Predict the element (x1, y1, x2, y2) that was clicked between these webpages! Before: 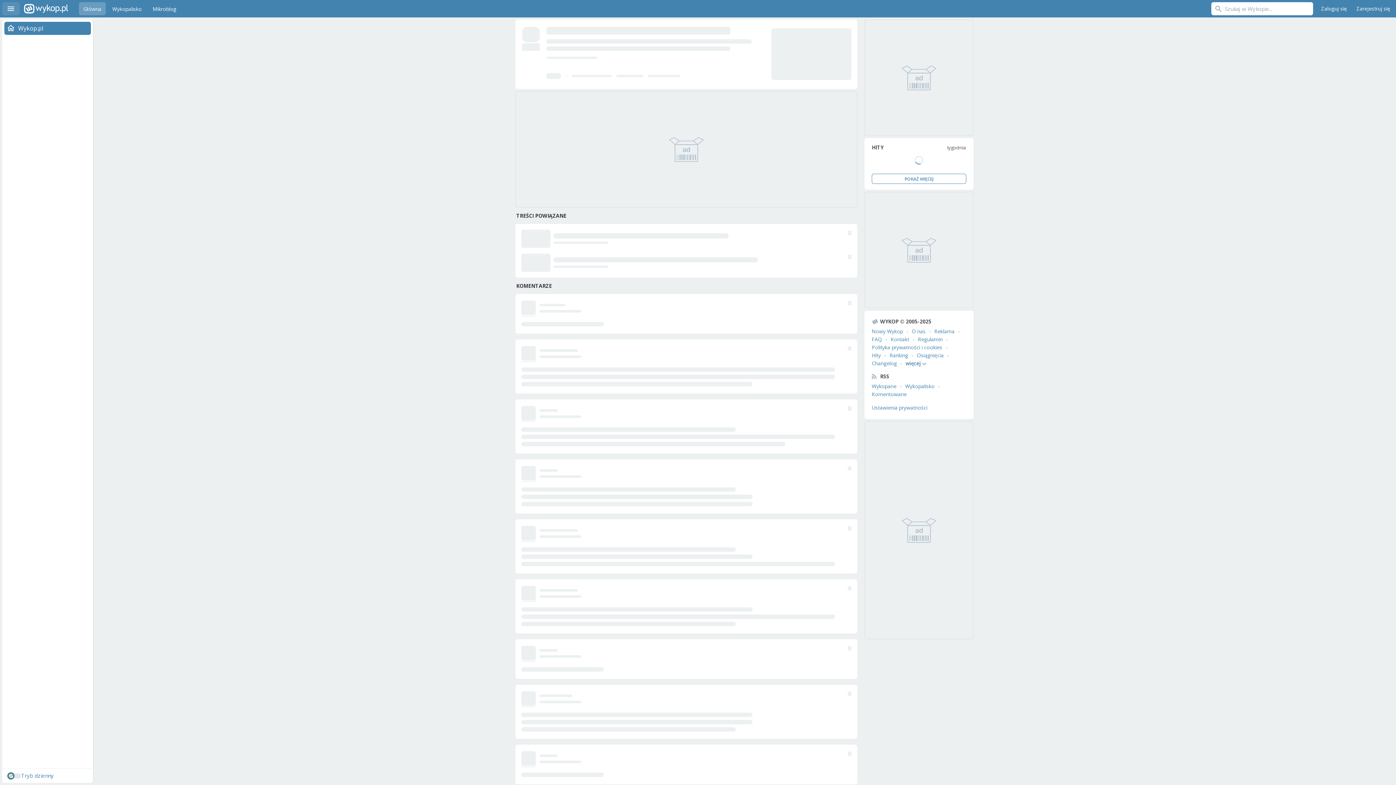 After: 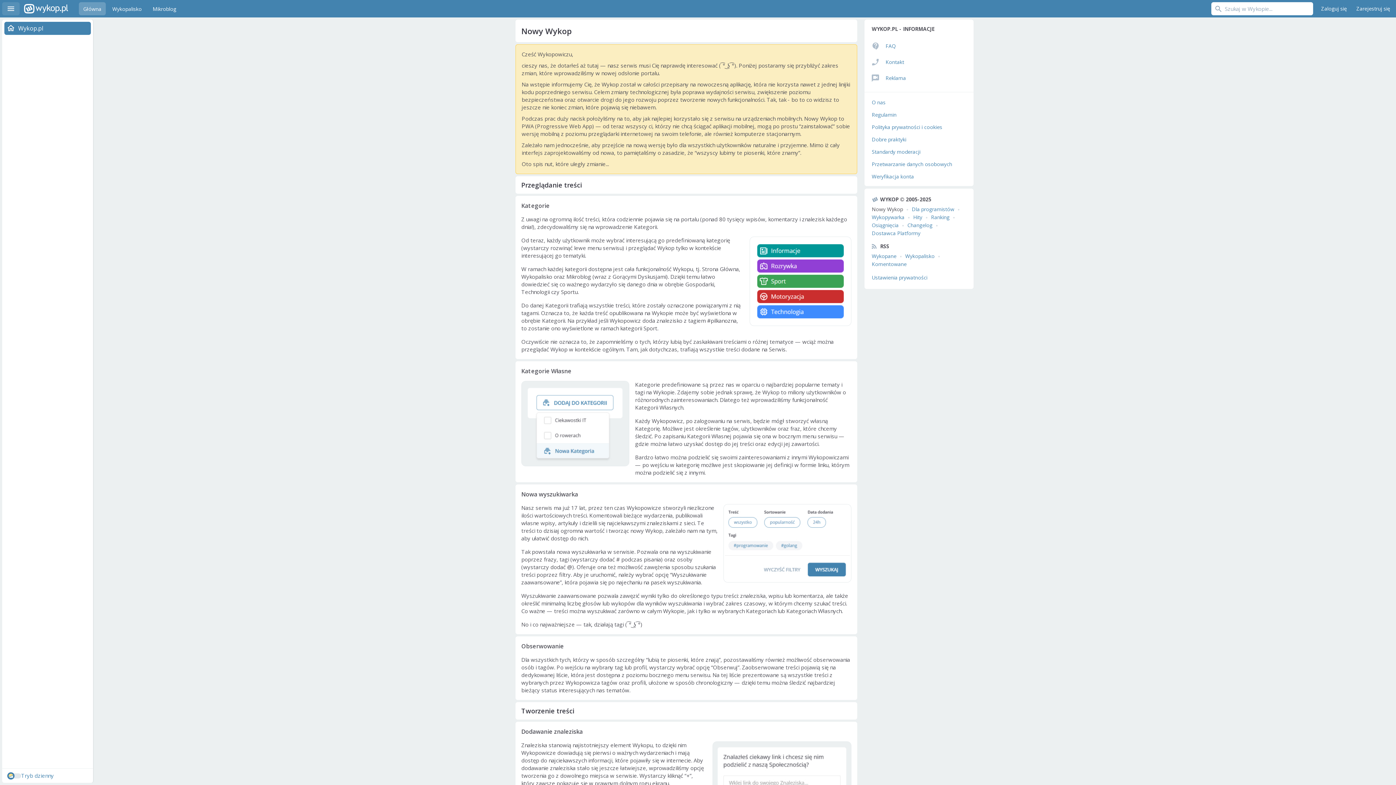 Action: bbox: (872, 328, 903, 334) label: Nowy Wykop